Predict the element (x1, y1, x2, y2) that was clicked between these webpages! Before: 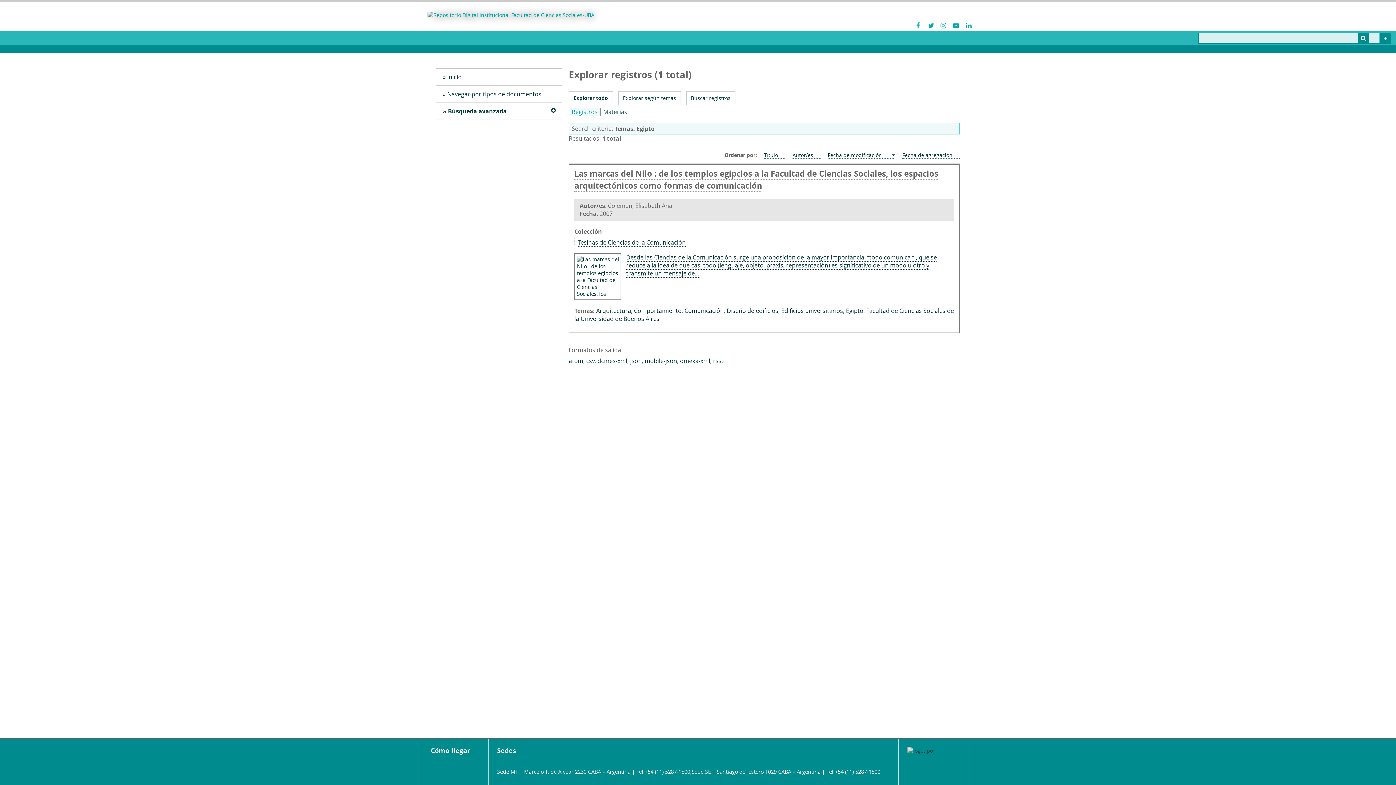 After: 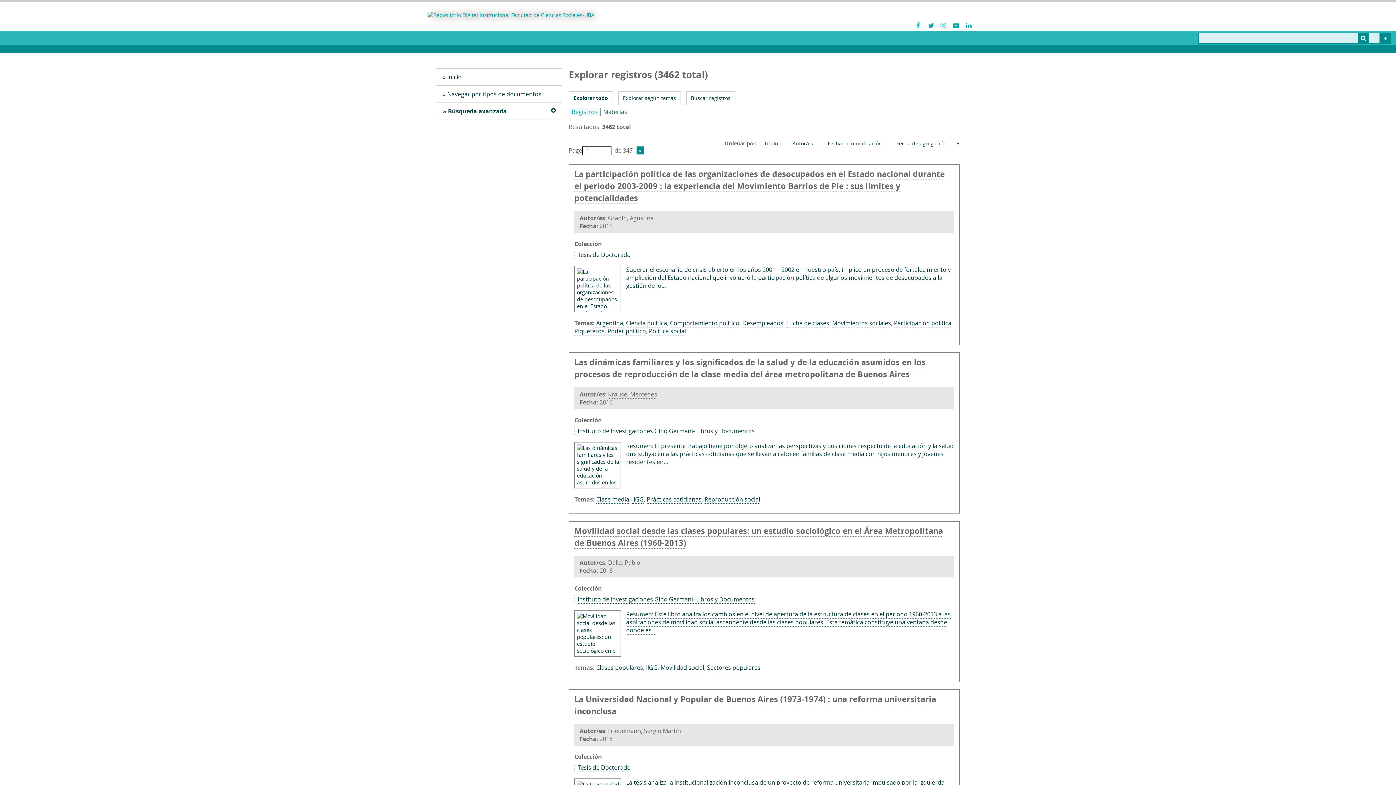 Action: bbox: (569, 91, 612, 104) label: Explorar todo